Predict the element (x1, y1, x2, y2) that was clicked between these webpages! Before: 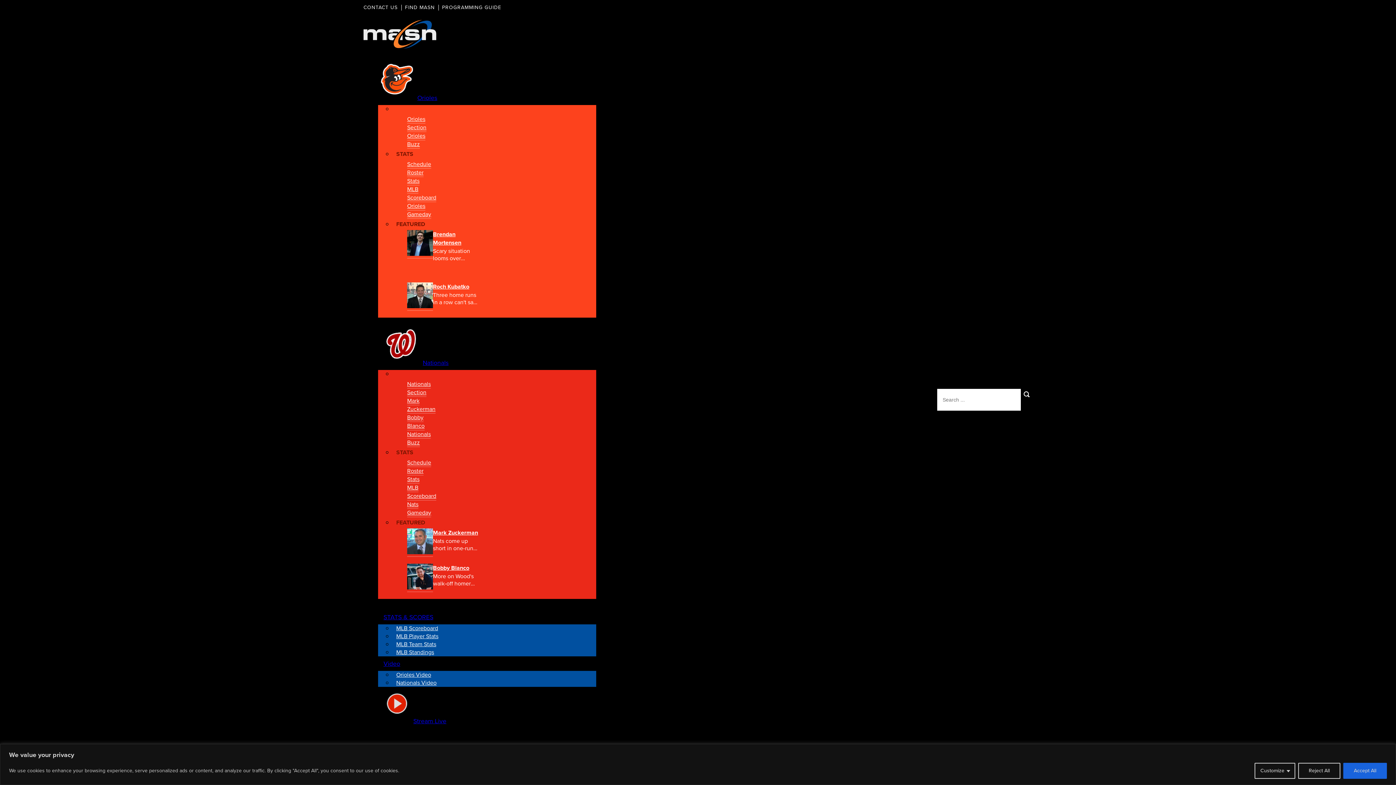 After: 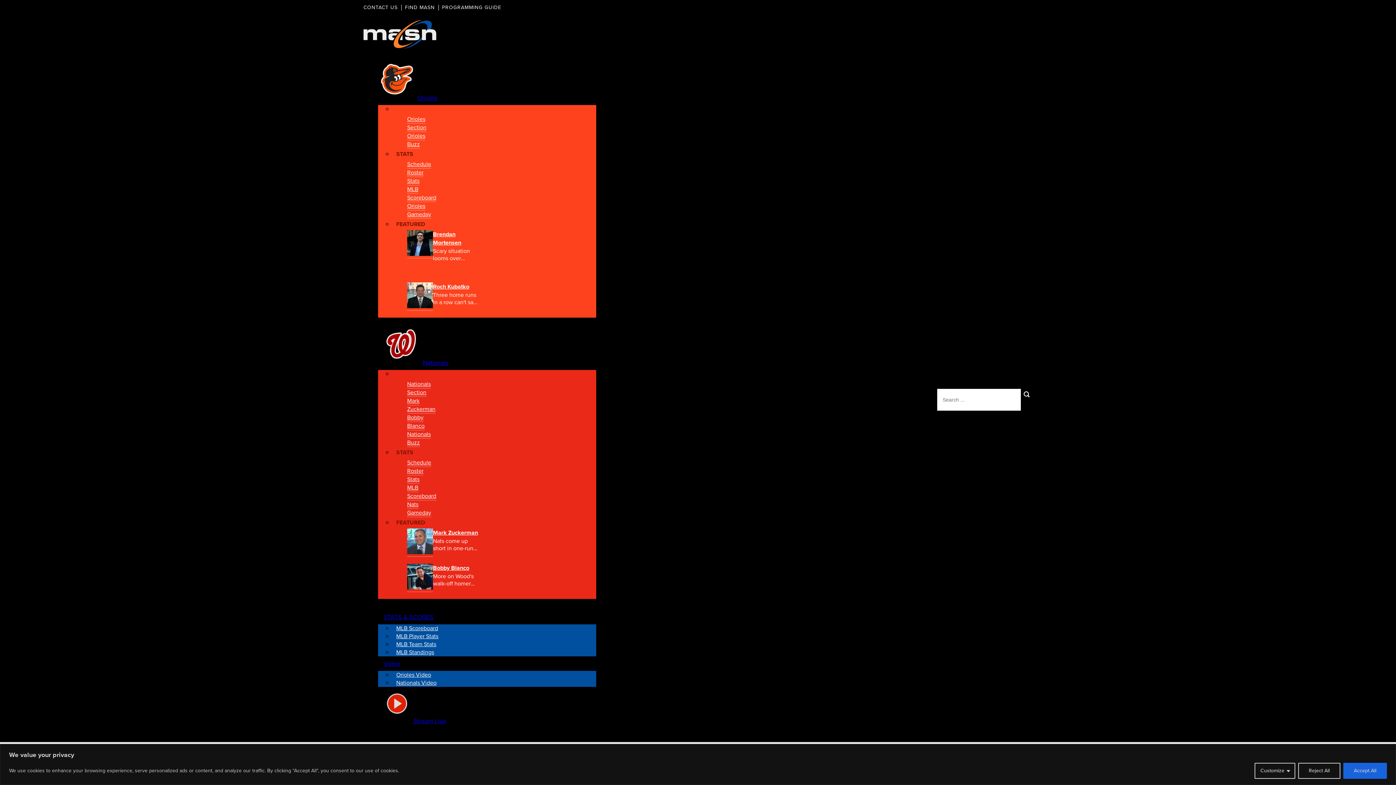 Action: bbox: (407, 413, 424, 430) label: Bobby Blanco